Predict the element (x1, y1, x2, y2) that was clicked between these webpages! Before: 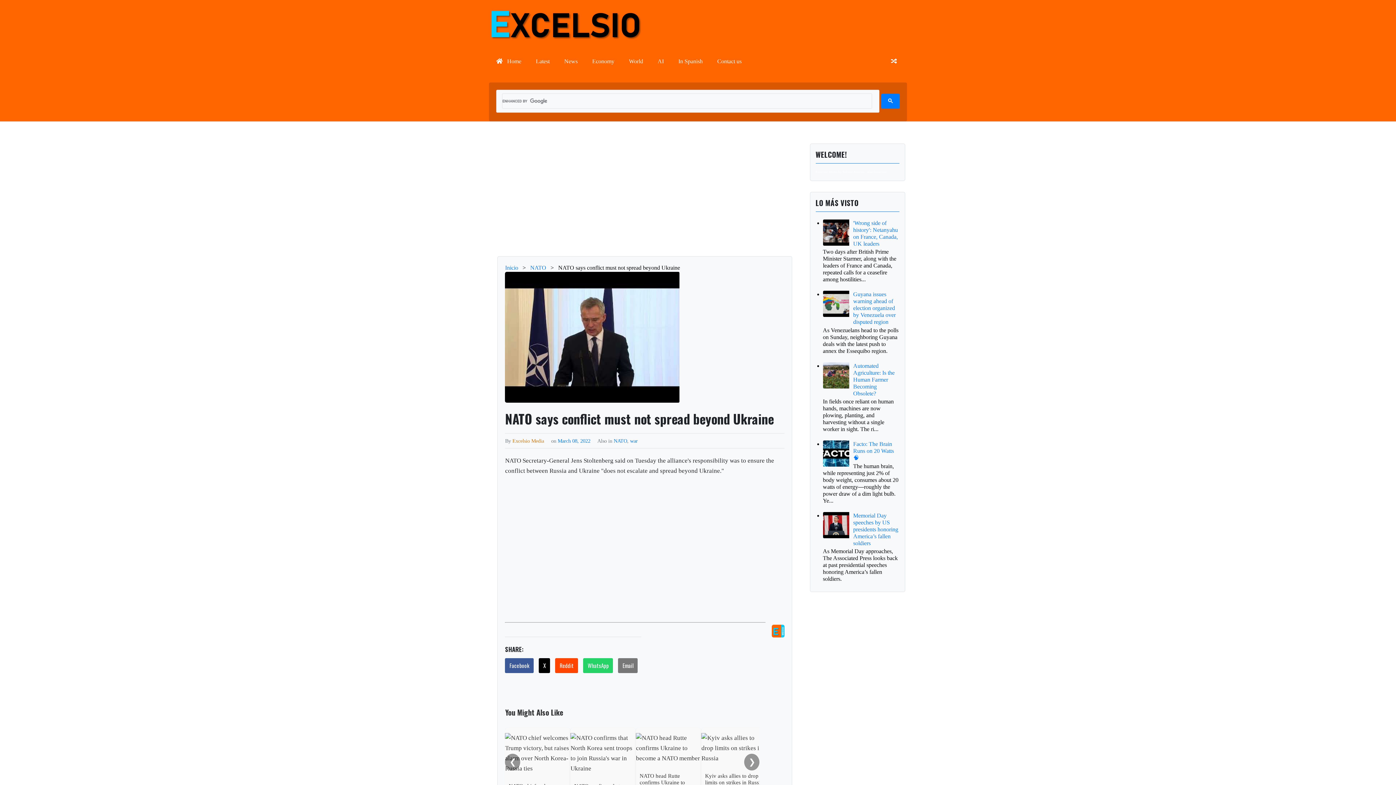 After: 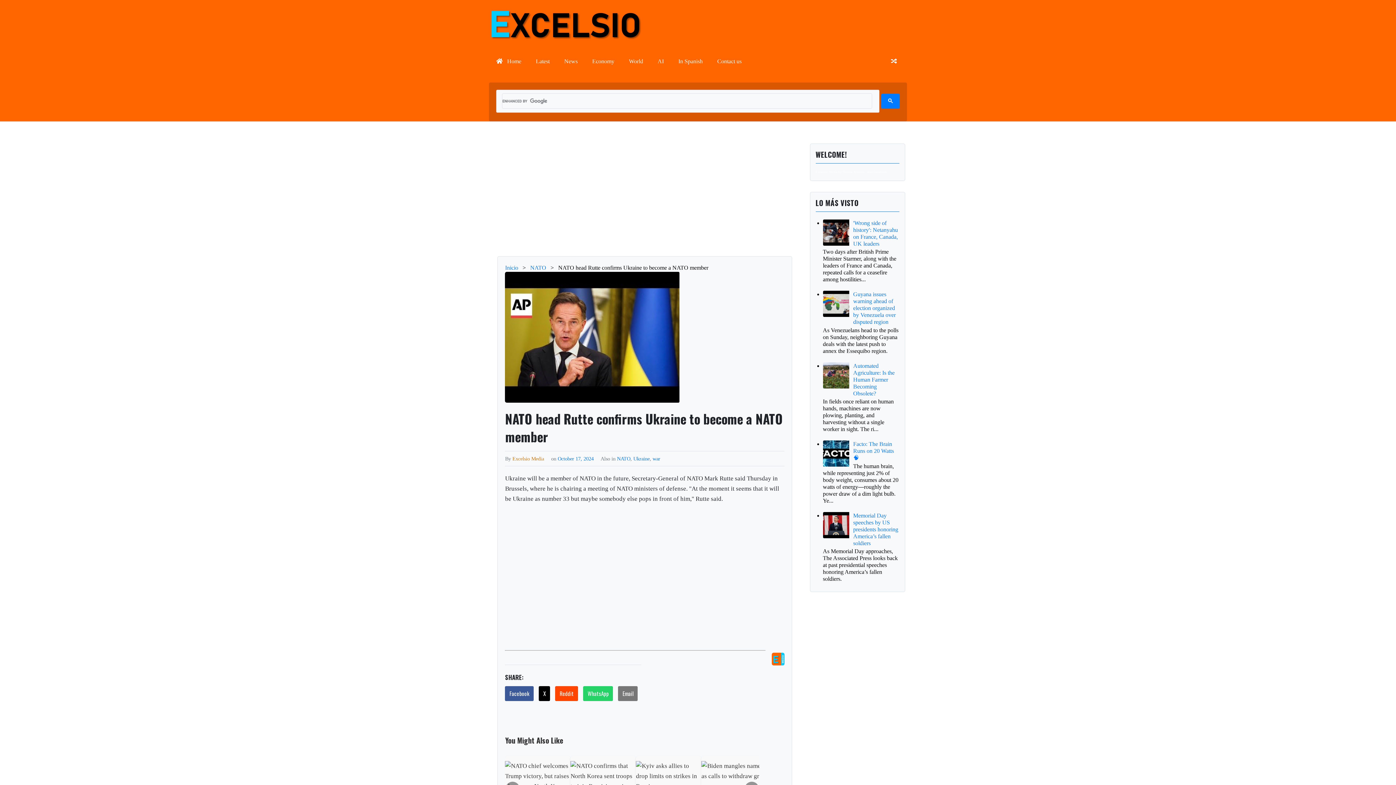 Action: label: NATO head Rutte confirms Ukraine to become a NATO member bbox: (636, 733, 701, 786)